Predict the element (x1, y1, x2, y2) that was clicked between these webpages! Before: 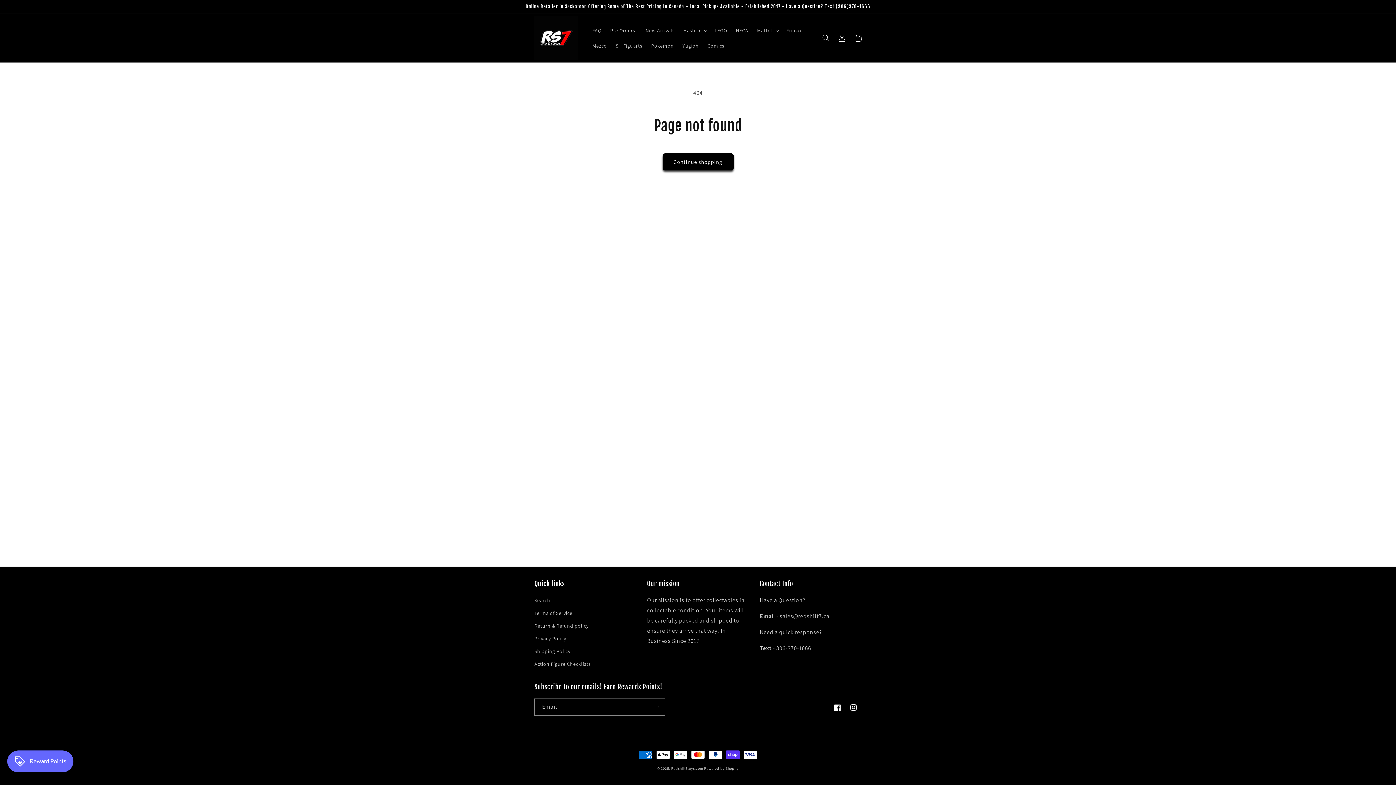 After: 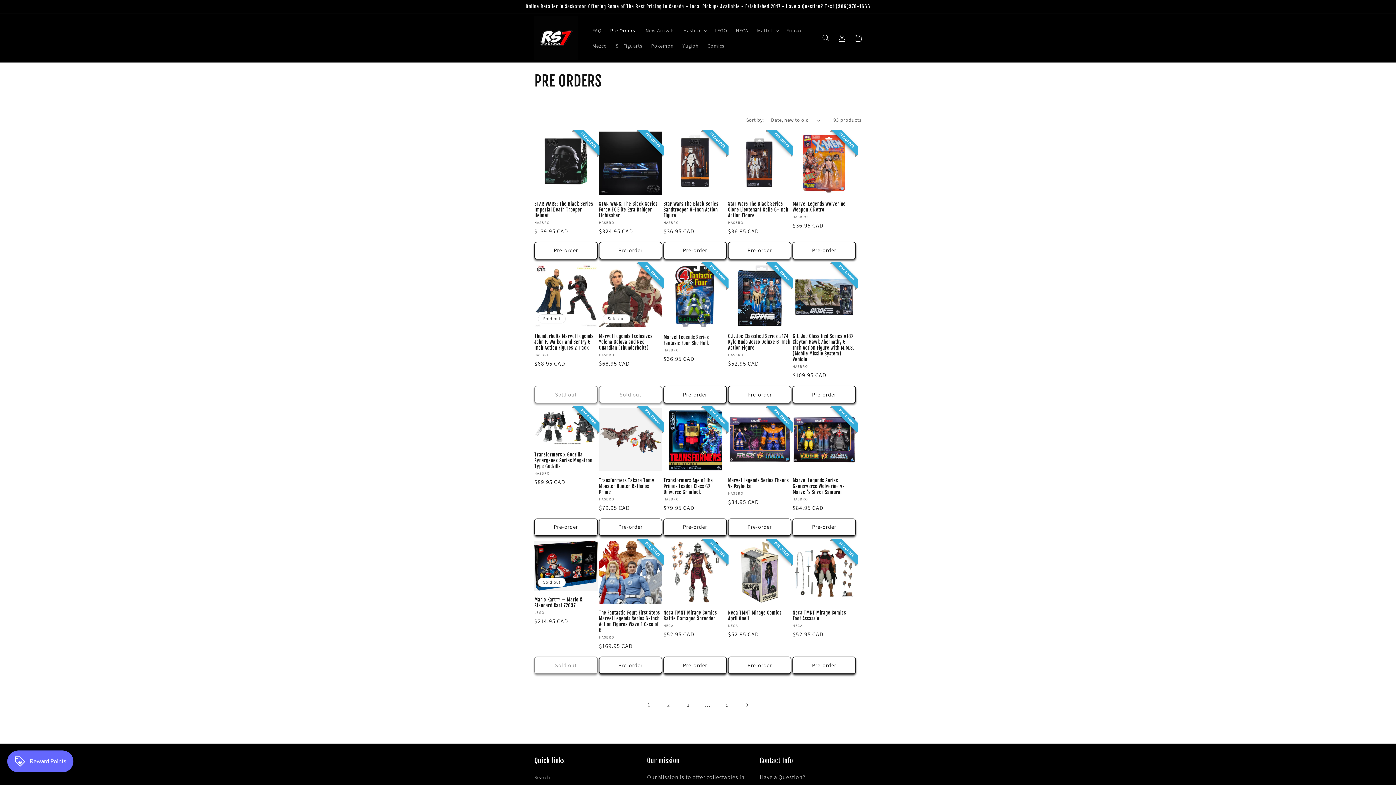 Action: bbox: (605, 22, 641, 38) label: Pre Orders!